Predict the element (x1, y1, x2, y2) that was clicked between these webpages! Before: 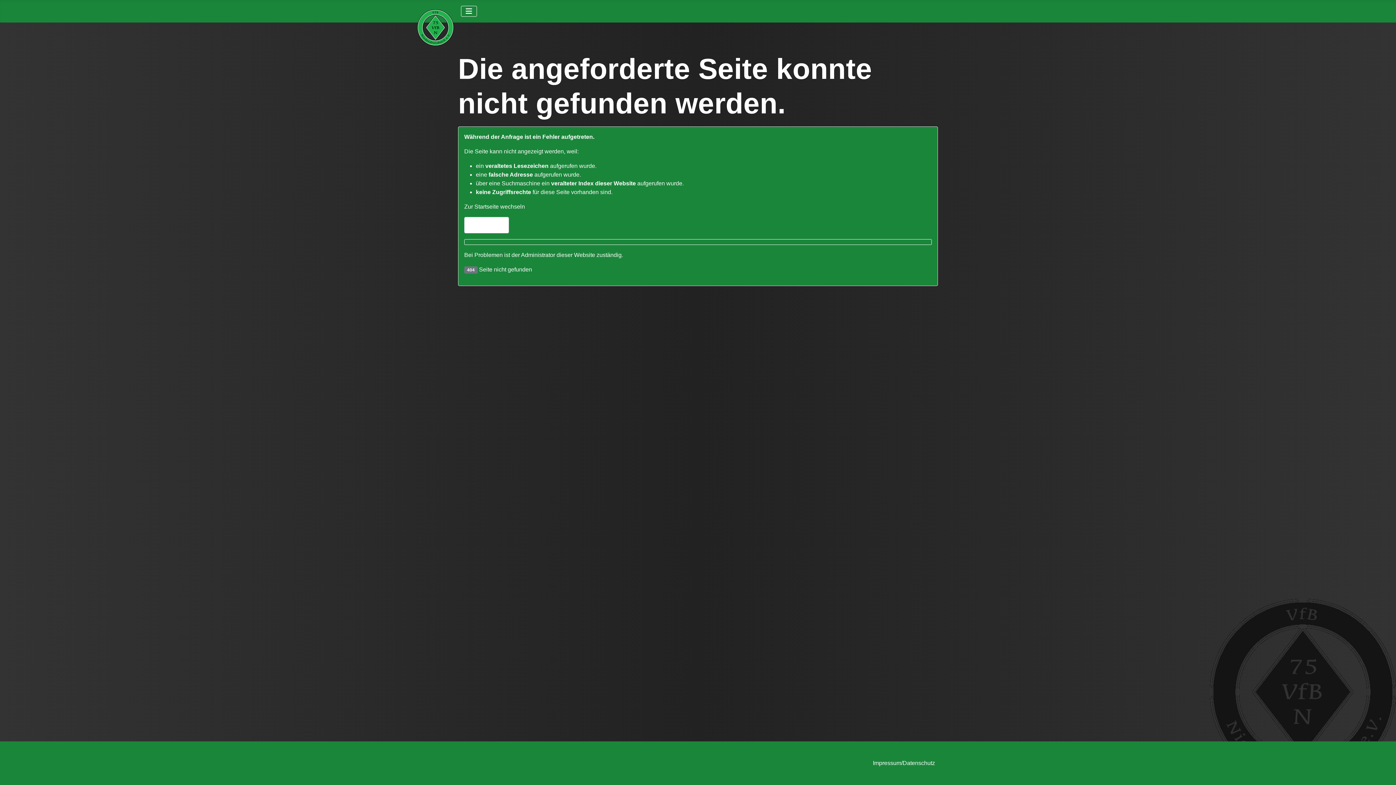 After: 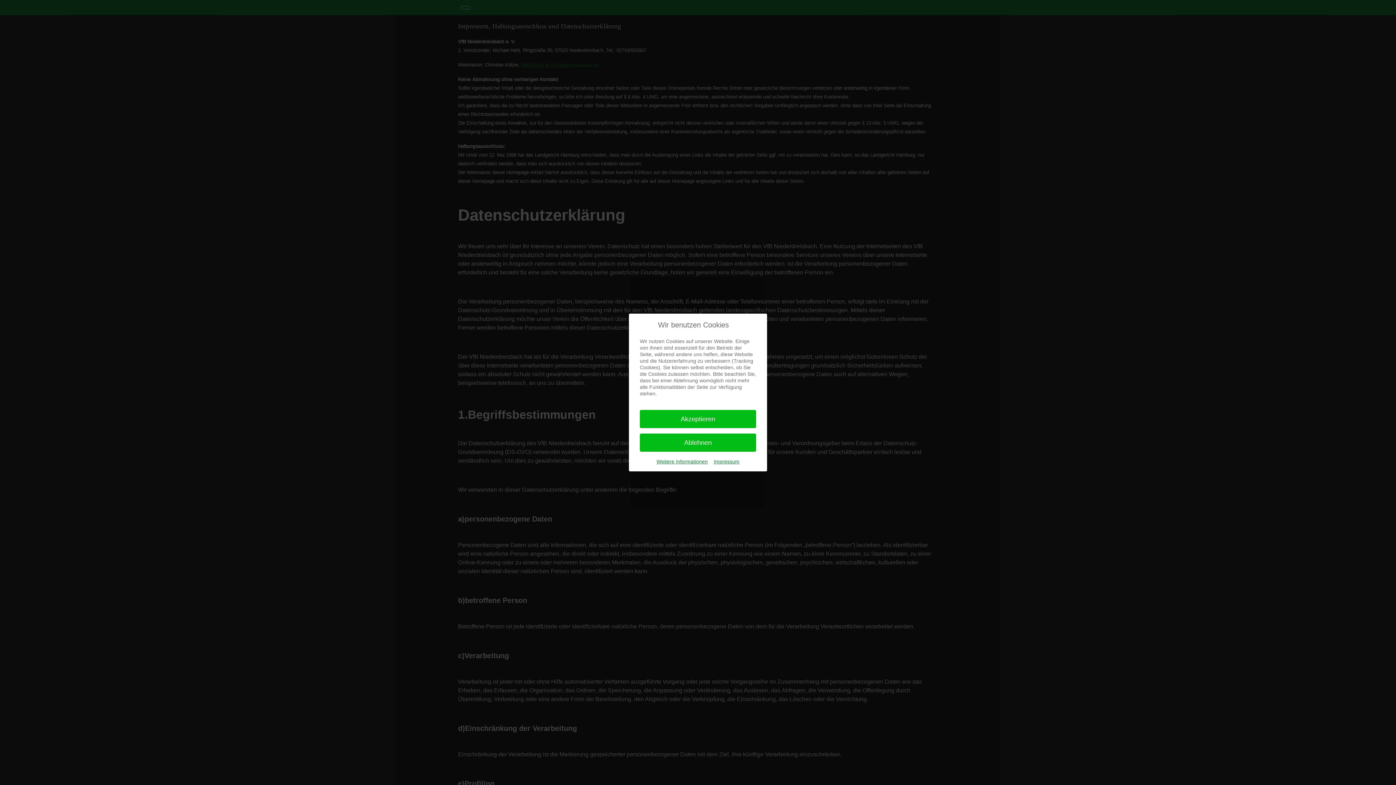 Action: bbox: (873, 760, 935, 766) label: Impressum/Datenschutz